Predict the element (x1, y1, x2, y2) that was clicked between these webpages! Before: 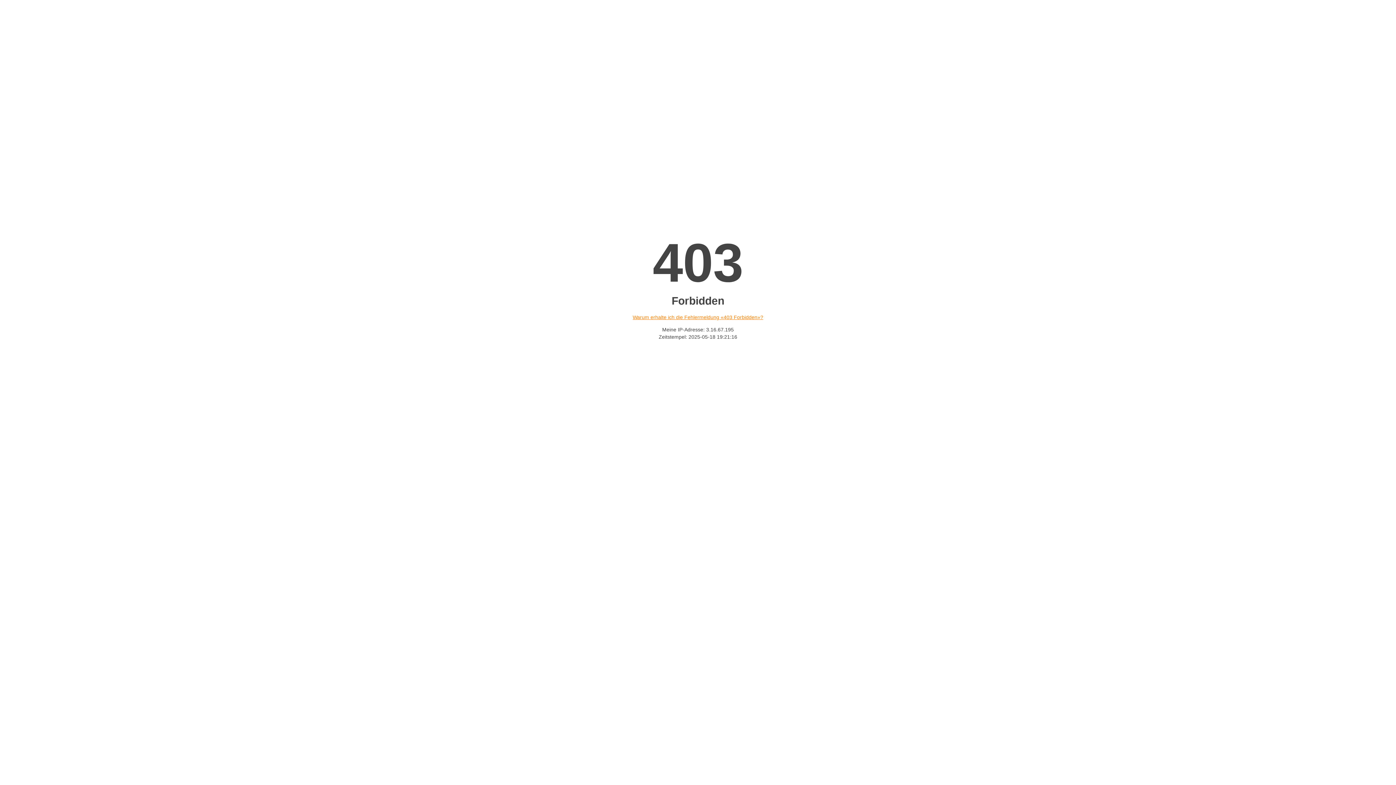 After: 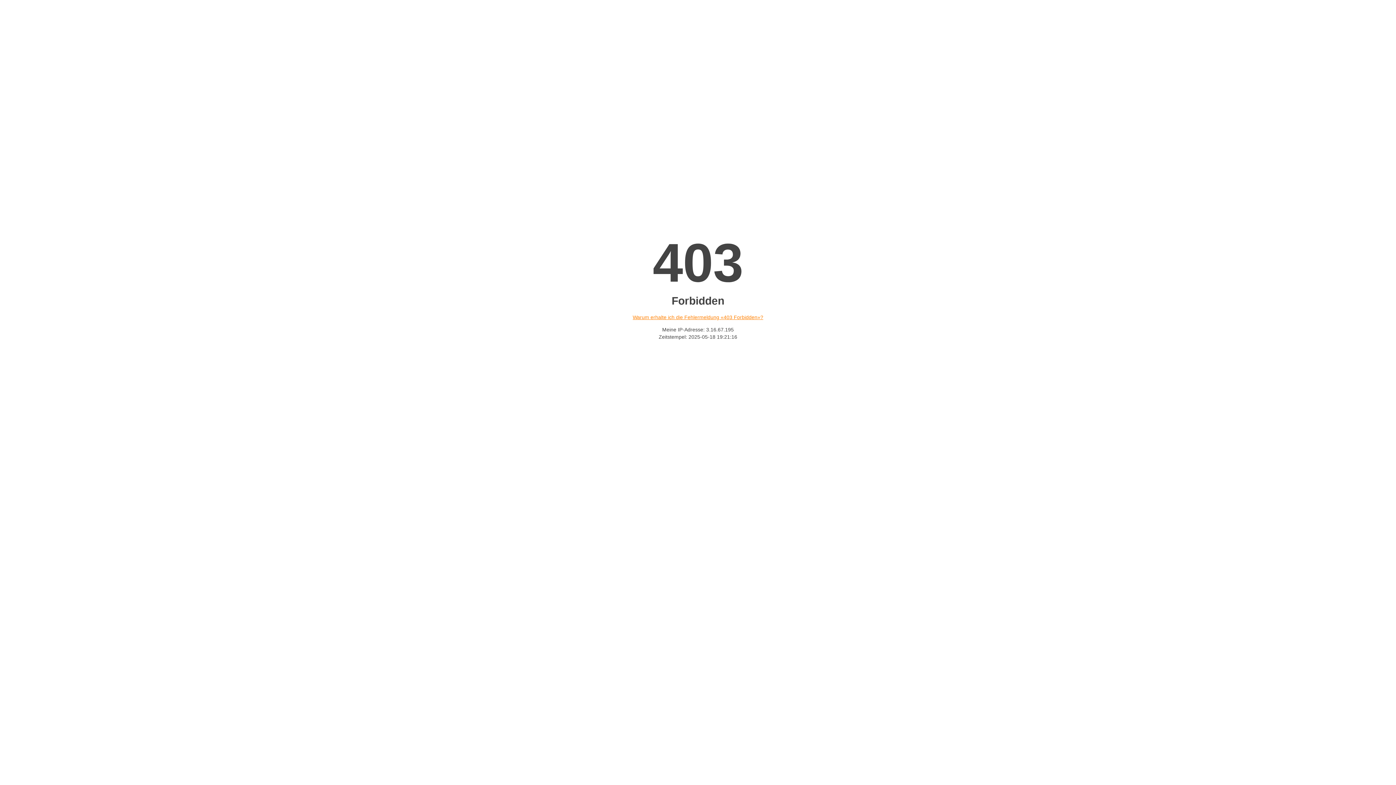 Action: label: Warum erhalte ich die Fehlermeldung «403 Forbidden»? bbox: (632, 314, 763, 320)